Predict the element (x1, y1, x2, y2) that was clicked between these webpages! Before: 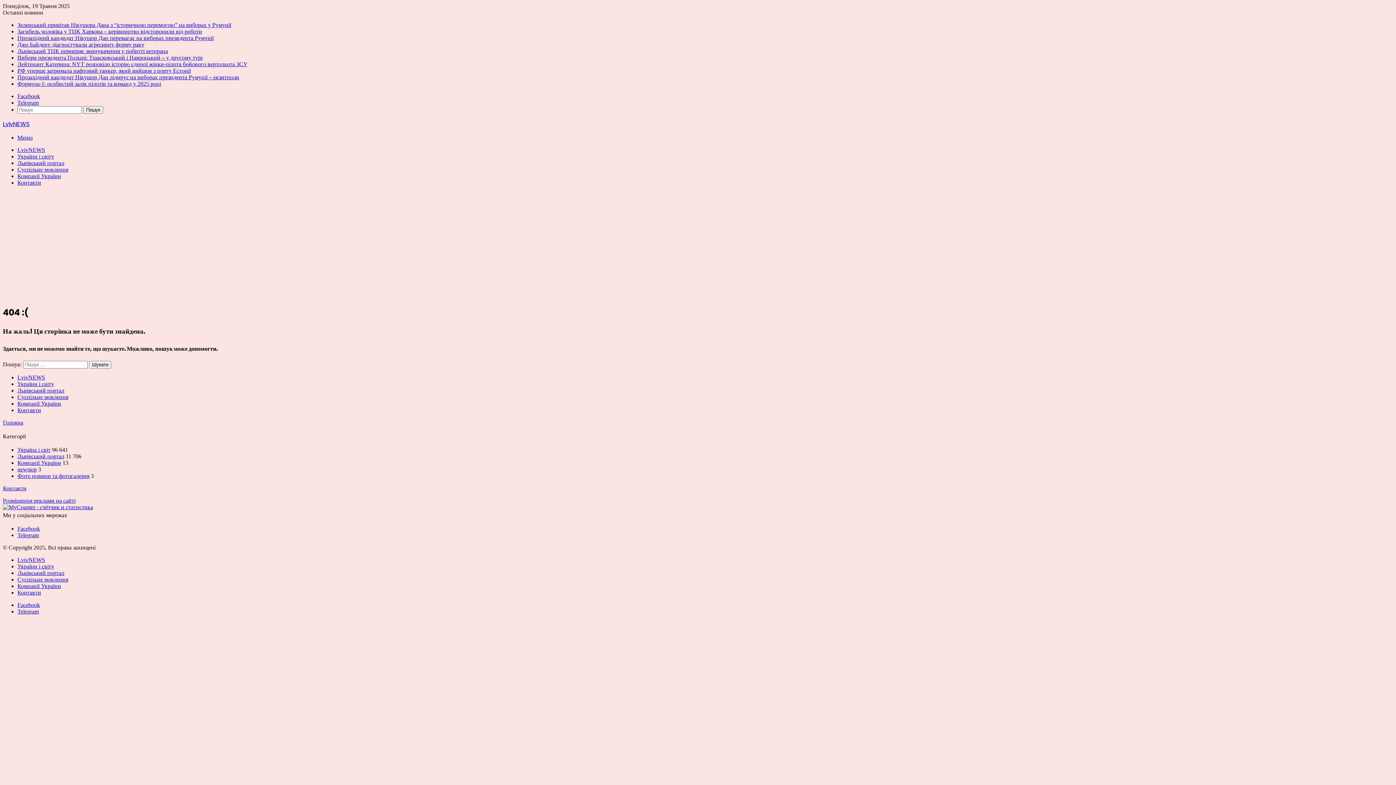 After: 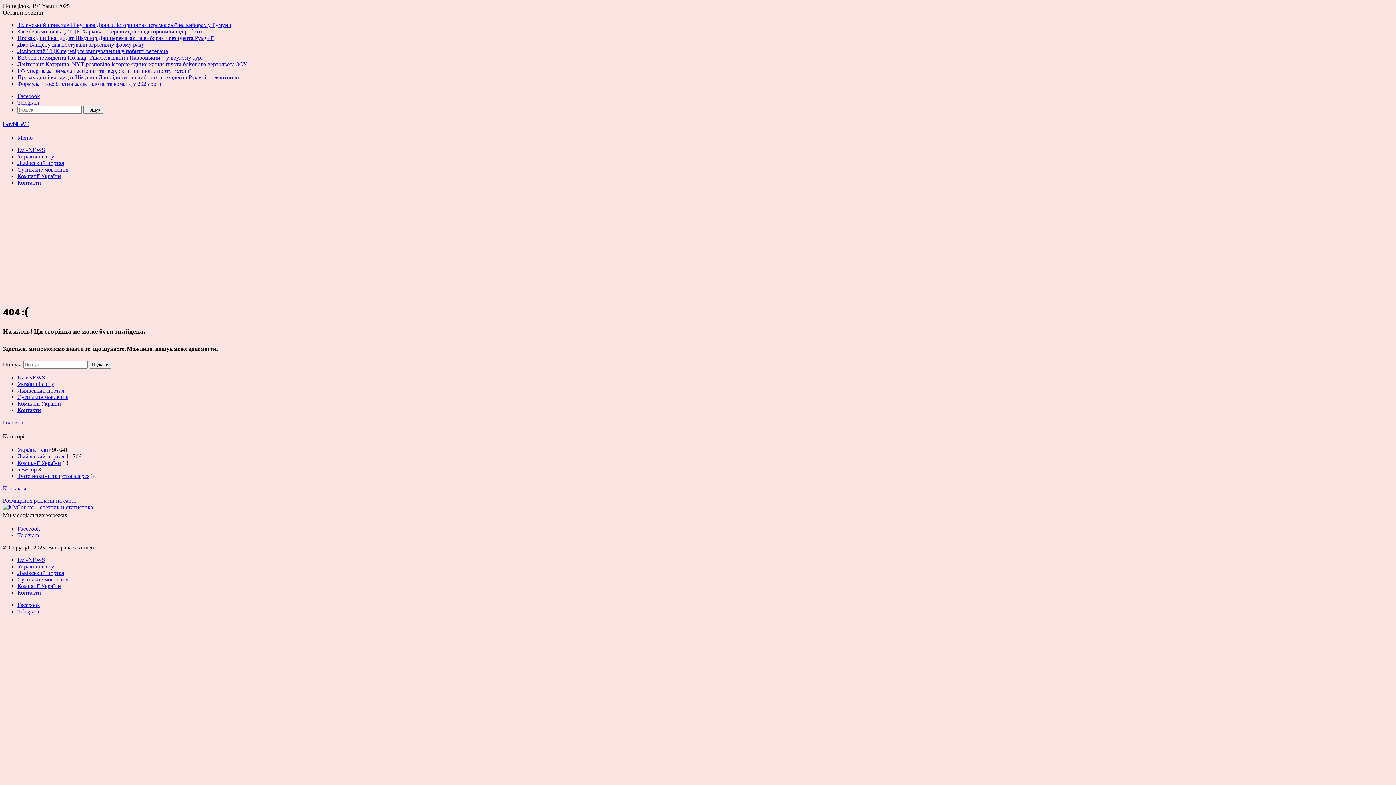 Action: bbox: (17, 99, 38, 105) label: Telegram